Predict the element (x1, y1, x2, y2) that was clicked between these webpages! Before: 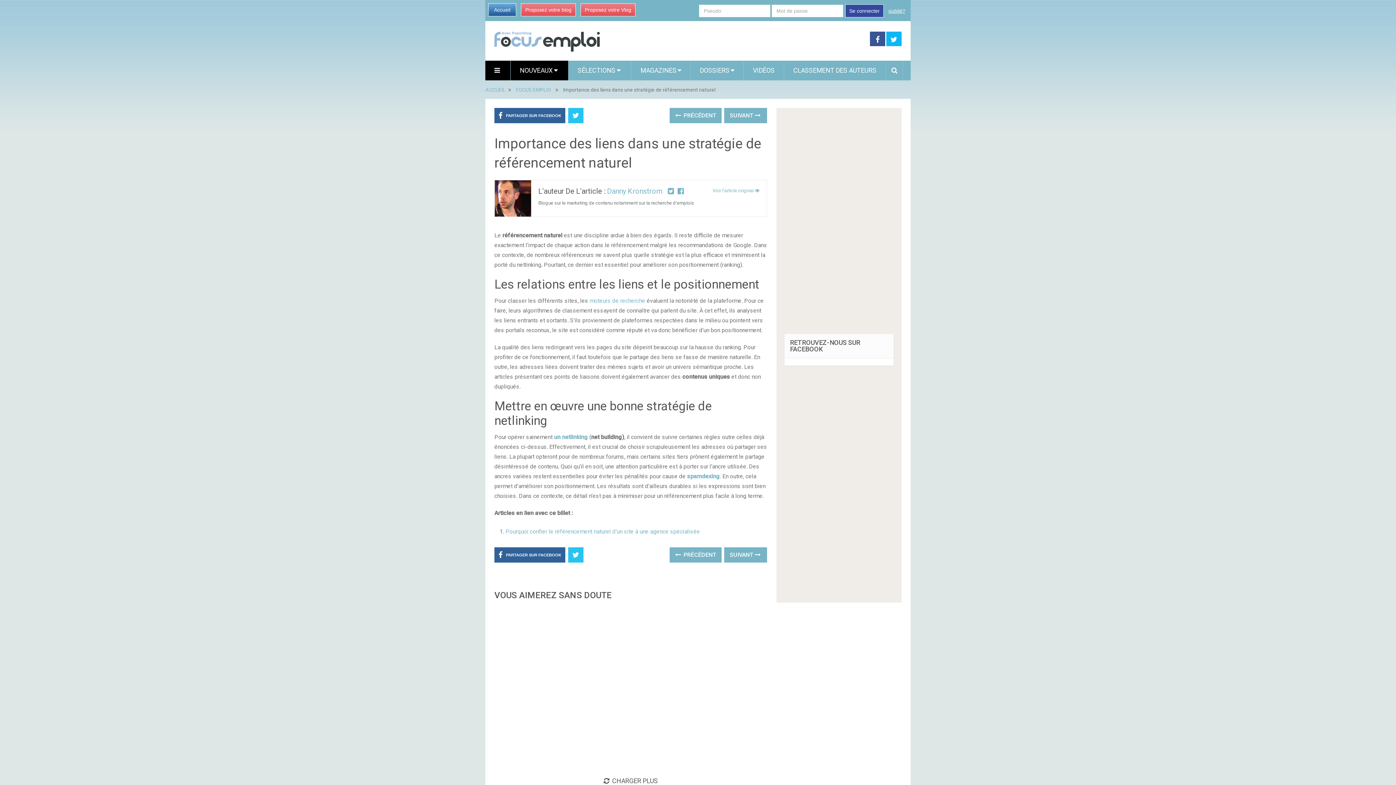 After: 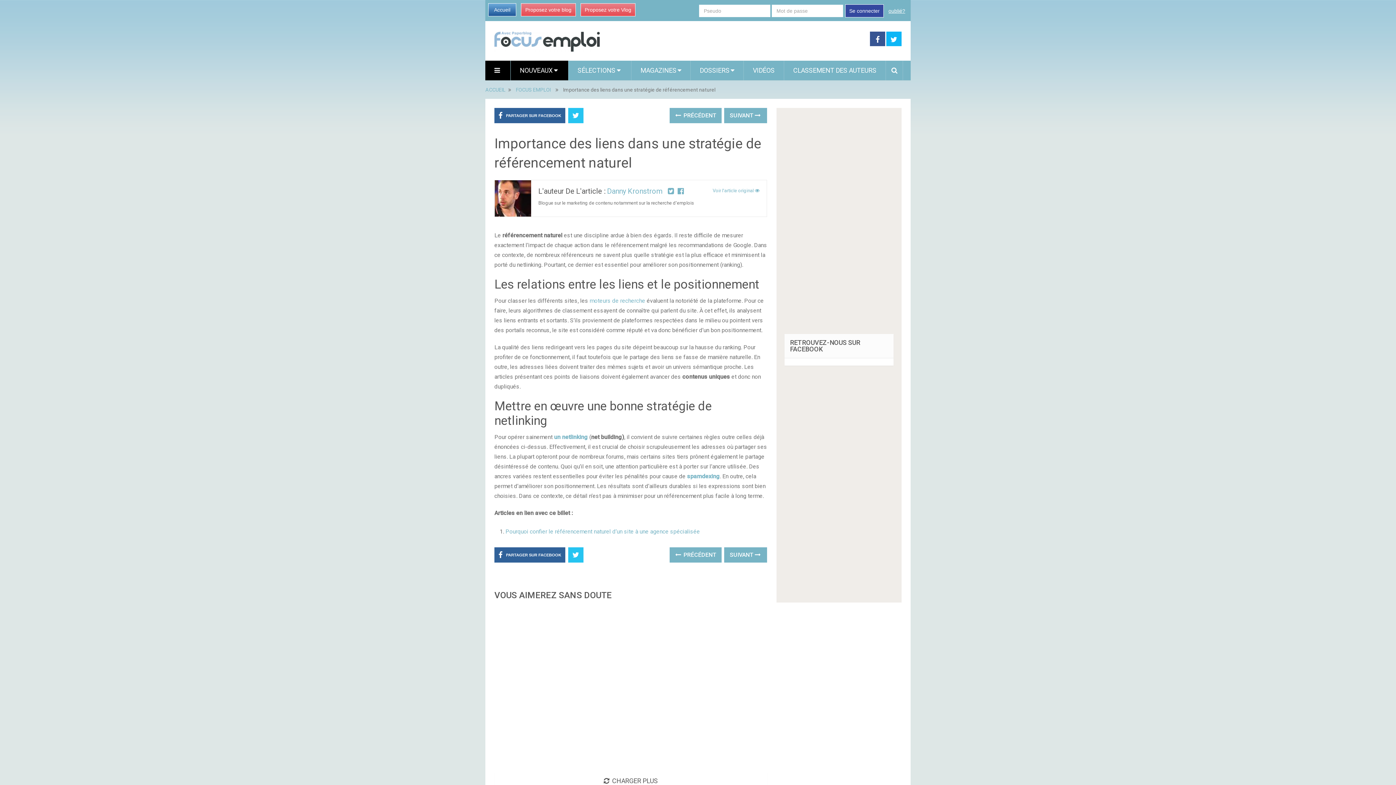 Action: bbox: (886, 31, 901, 46)